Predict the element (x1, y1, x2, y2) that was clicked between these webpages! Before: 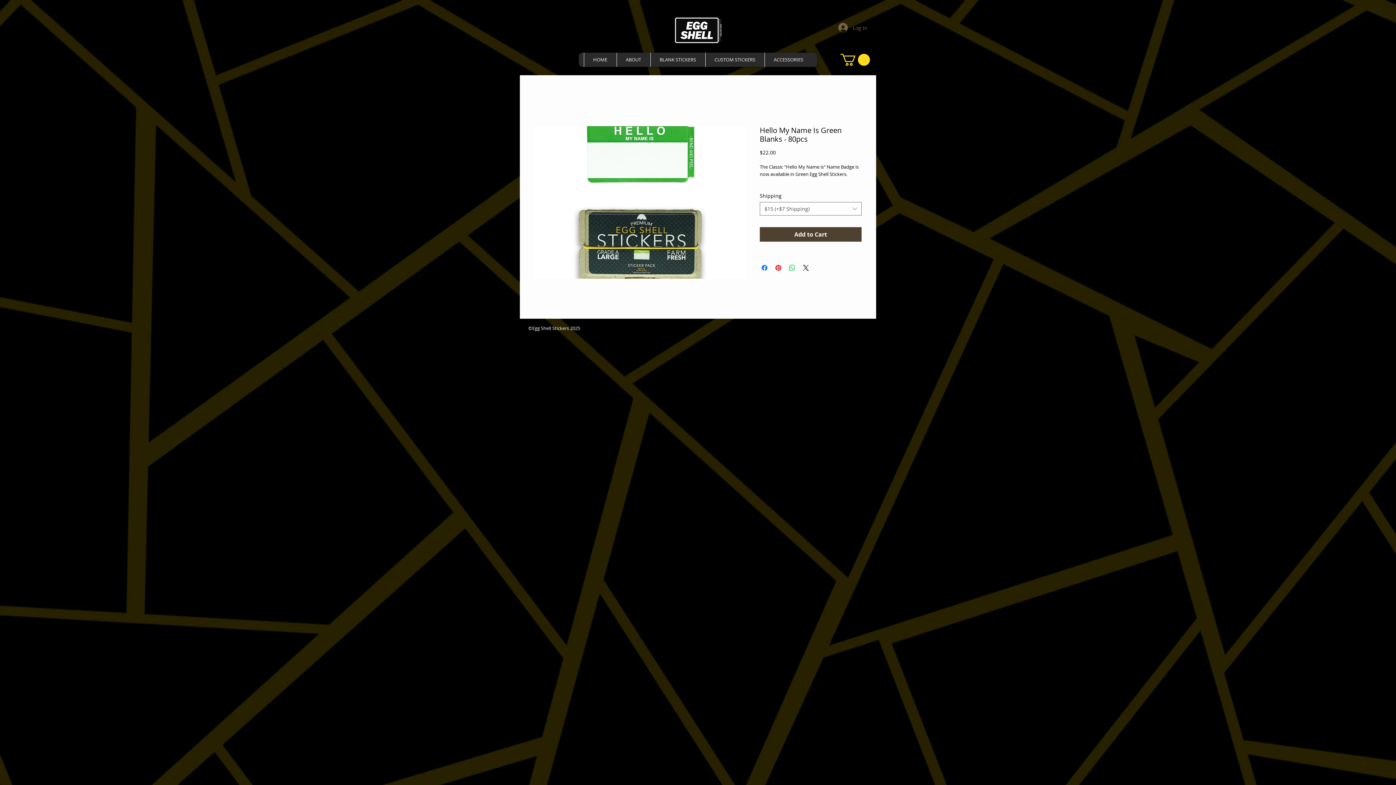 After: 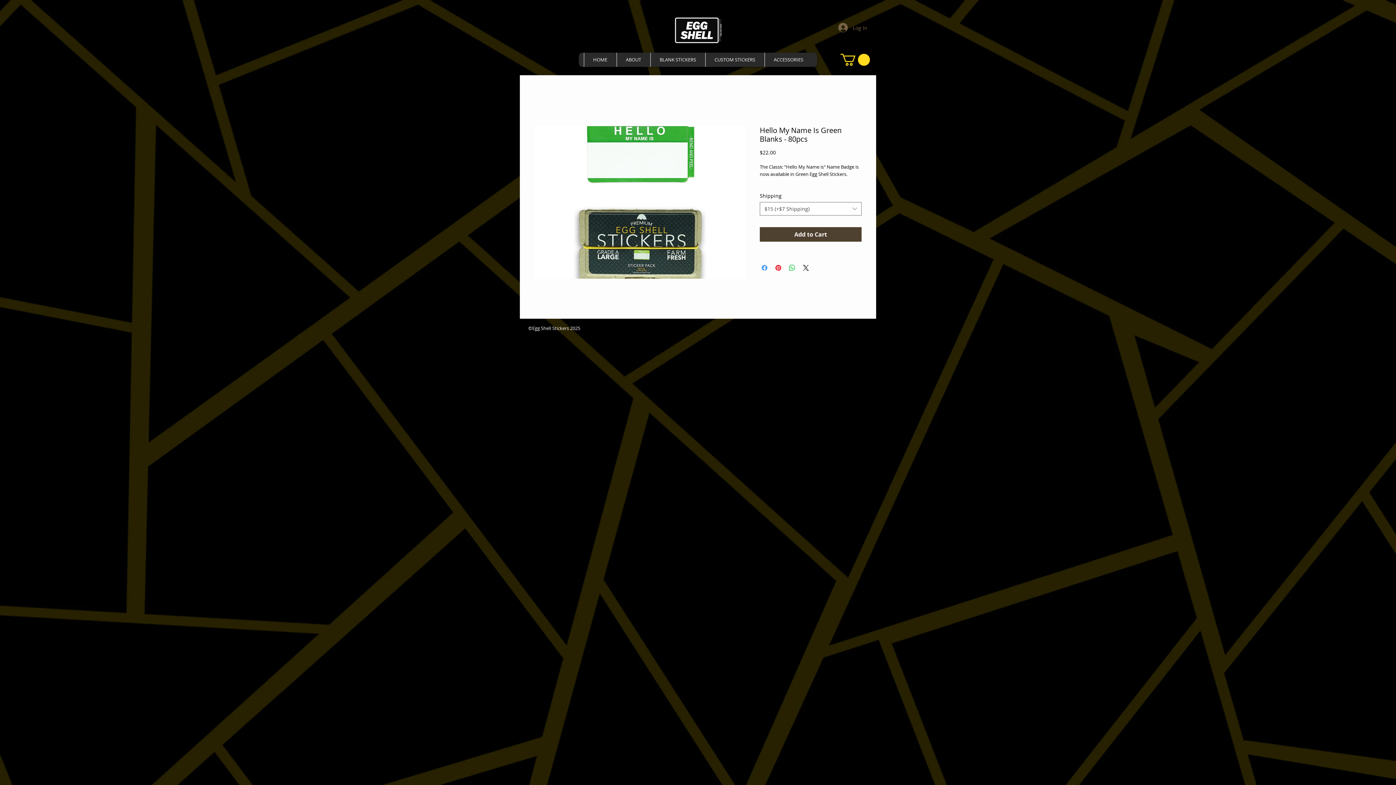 Action: bbox: (760, 263, 769, 272) label: Share on Facebook